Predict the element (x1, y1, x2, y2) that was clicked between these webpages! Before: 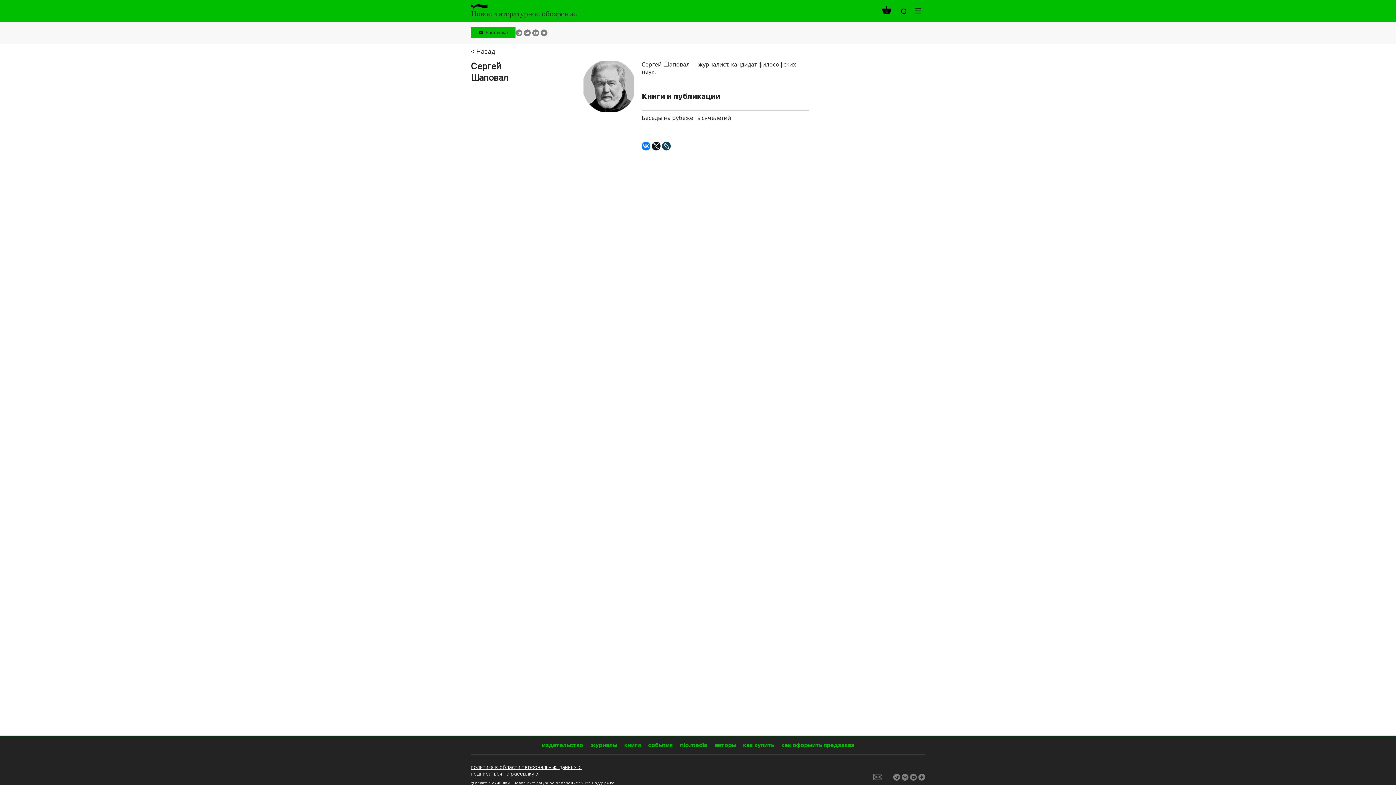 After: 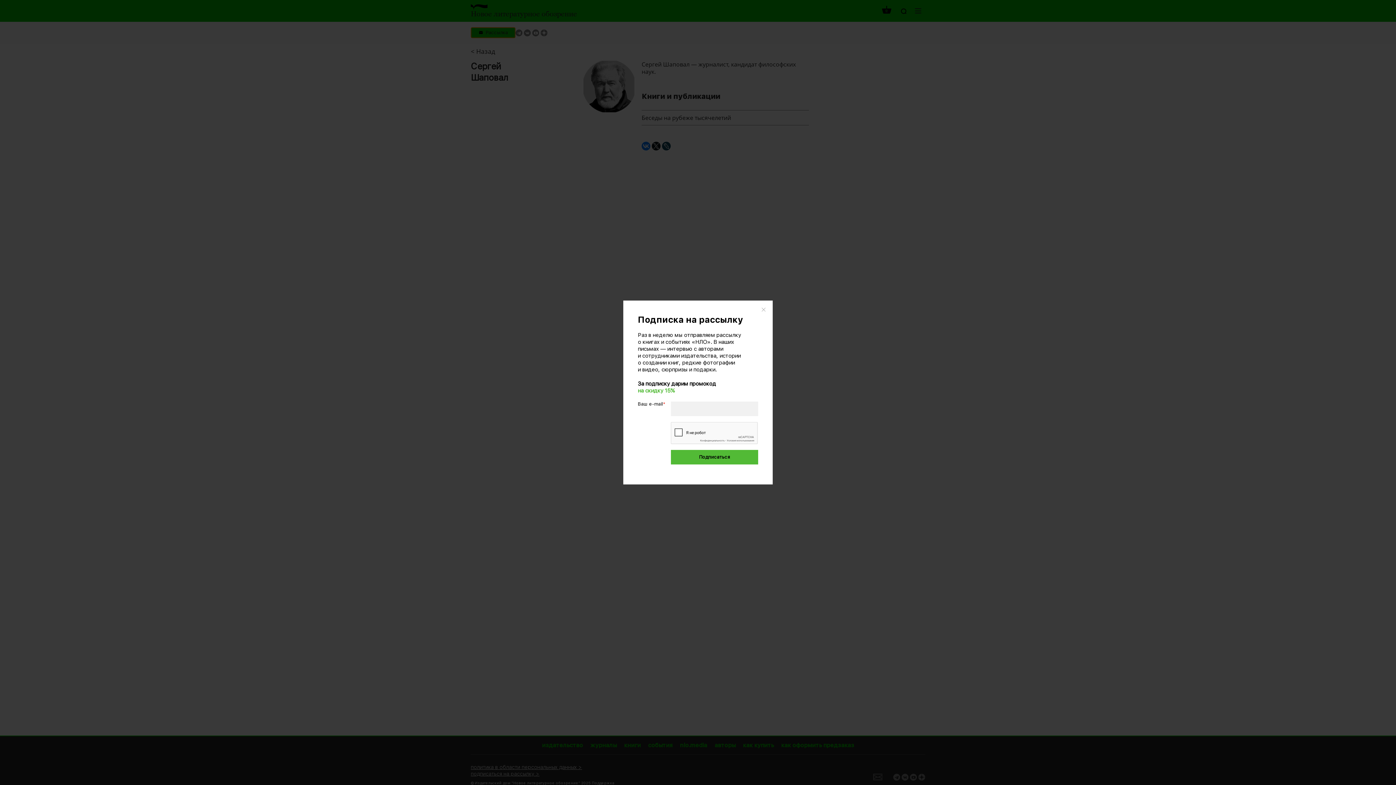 Action: bbox: (470, 27, 515, 38) label: Рассылка